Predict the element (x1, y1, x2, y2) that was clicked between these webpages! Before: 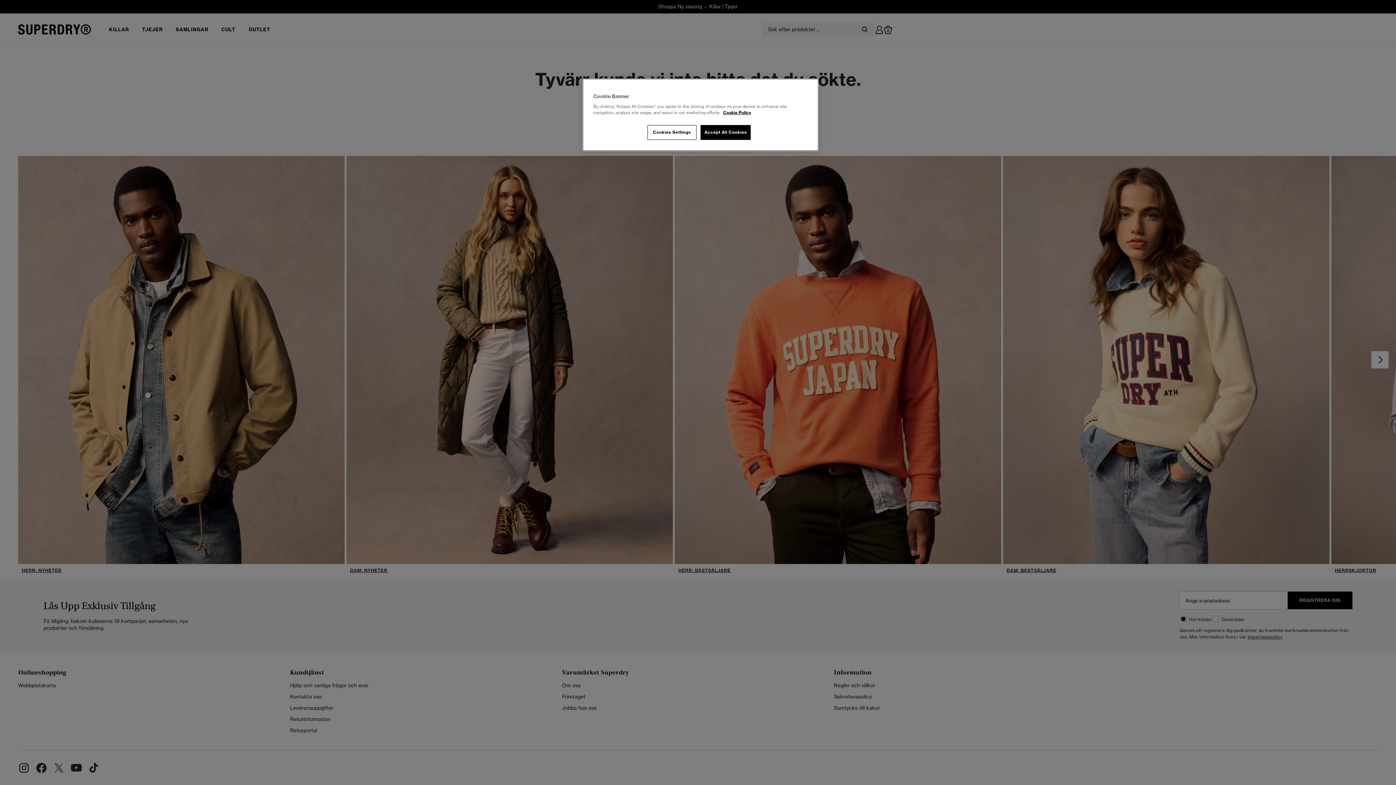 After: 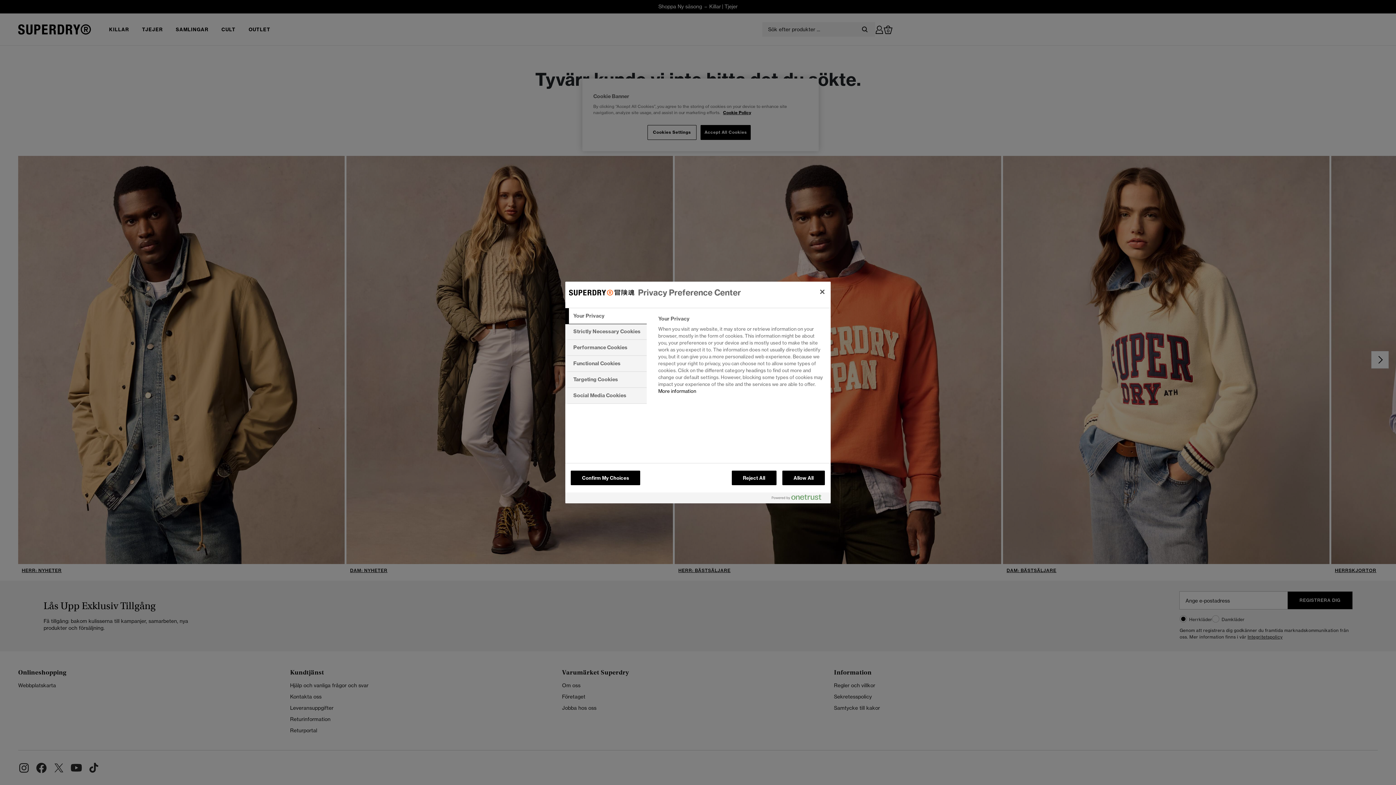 Action: bbox: (647, 125, 696, 140) label: Cookies Settings